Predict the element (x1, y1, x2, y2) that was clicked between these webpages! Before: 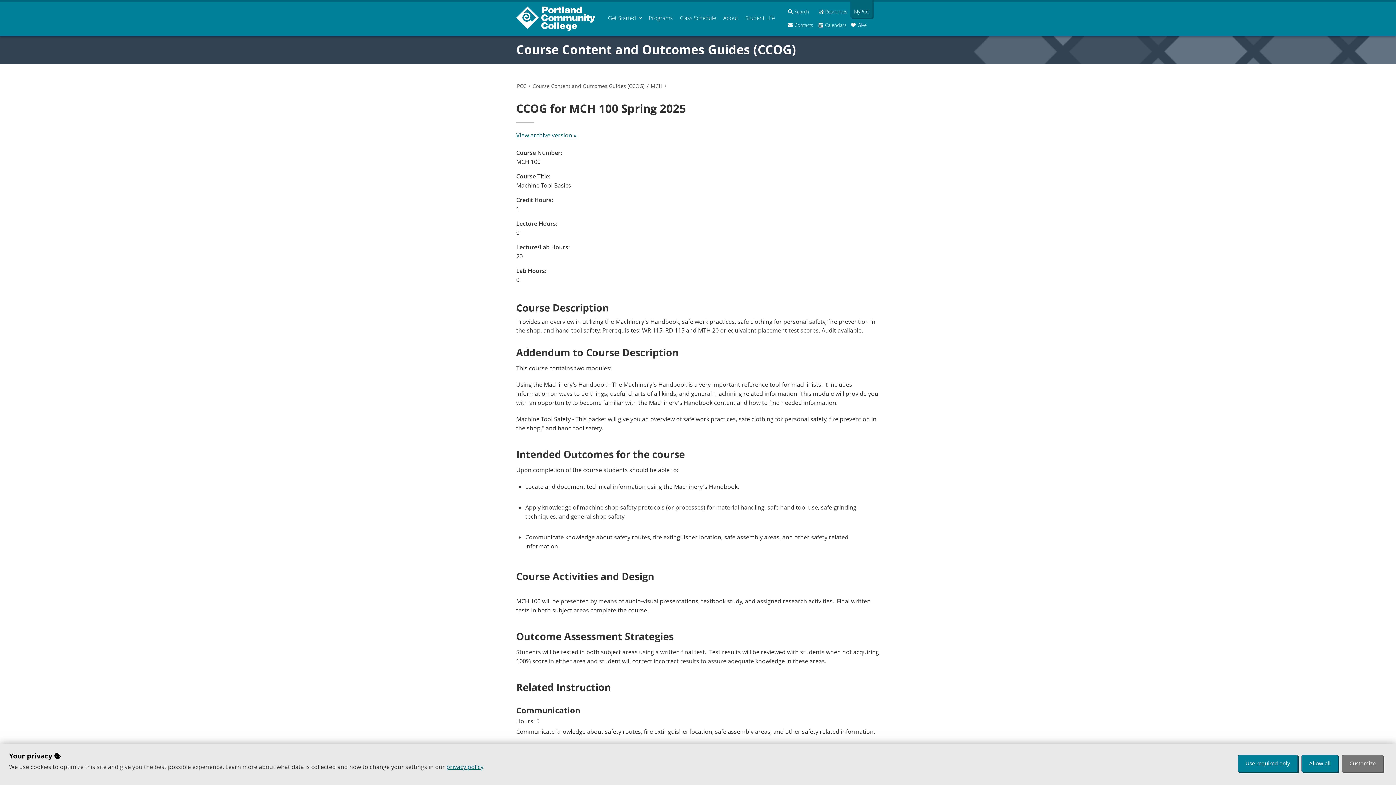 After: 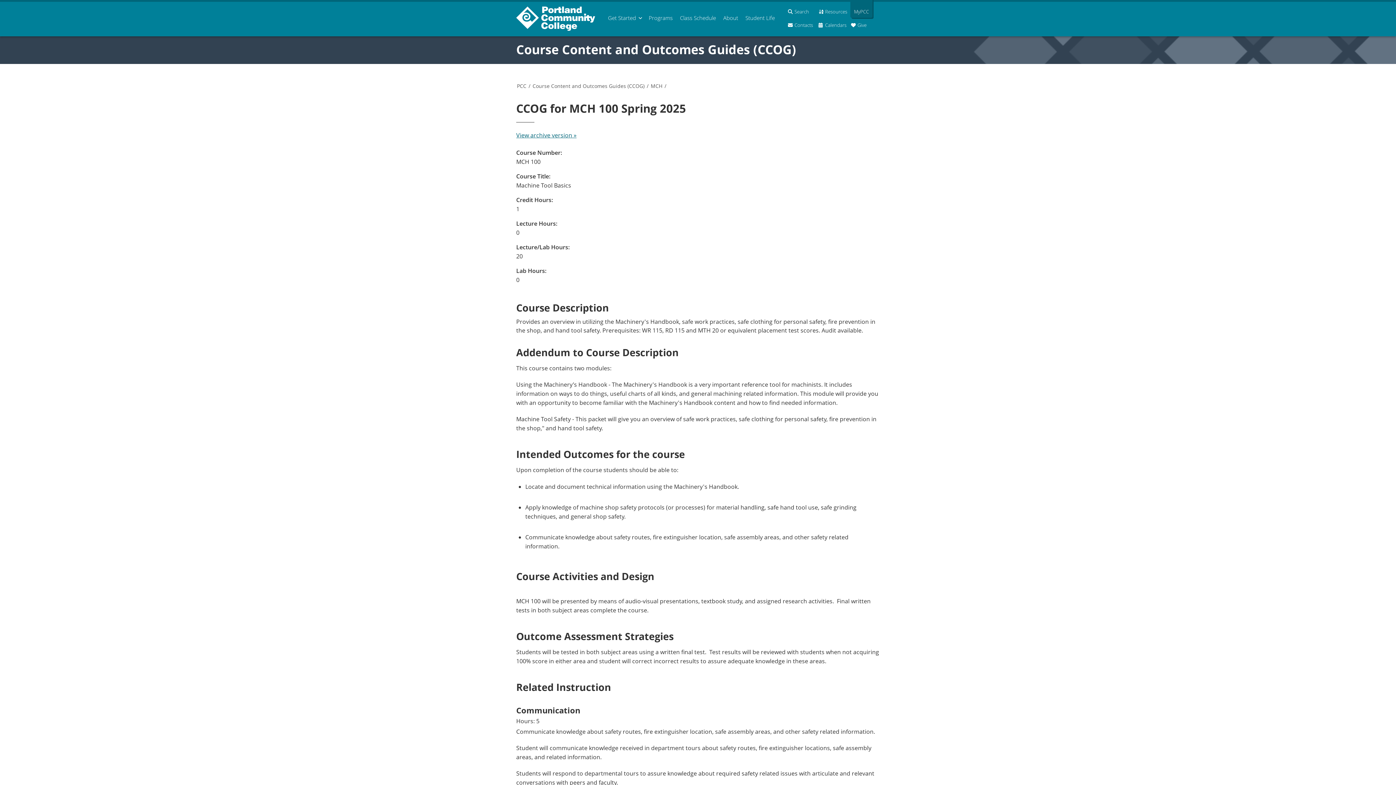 Action: bbox: (1301, 755, 1338, 772) label: Allow all